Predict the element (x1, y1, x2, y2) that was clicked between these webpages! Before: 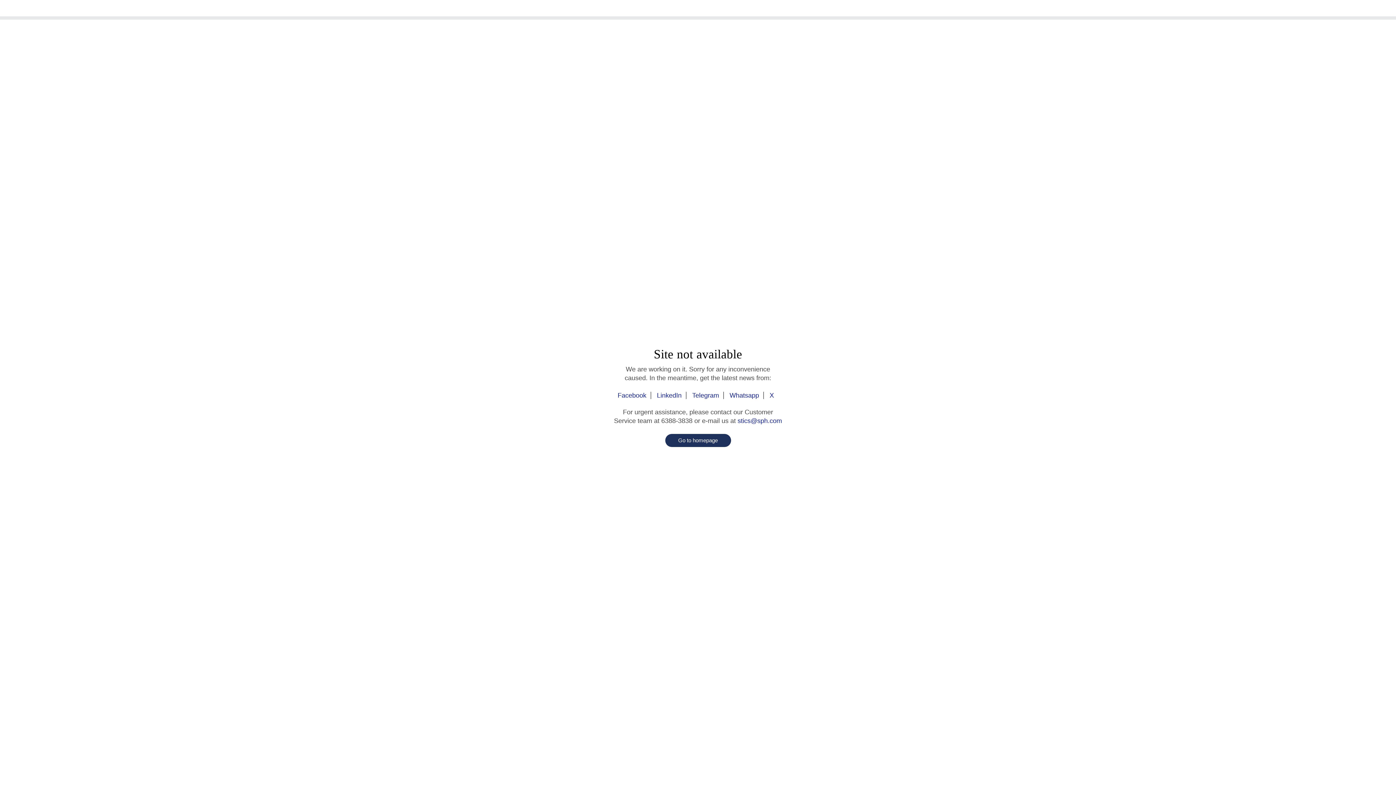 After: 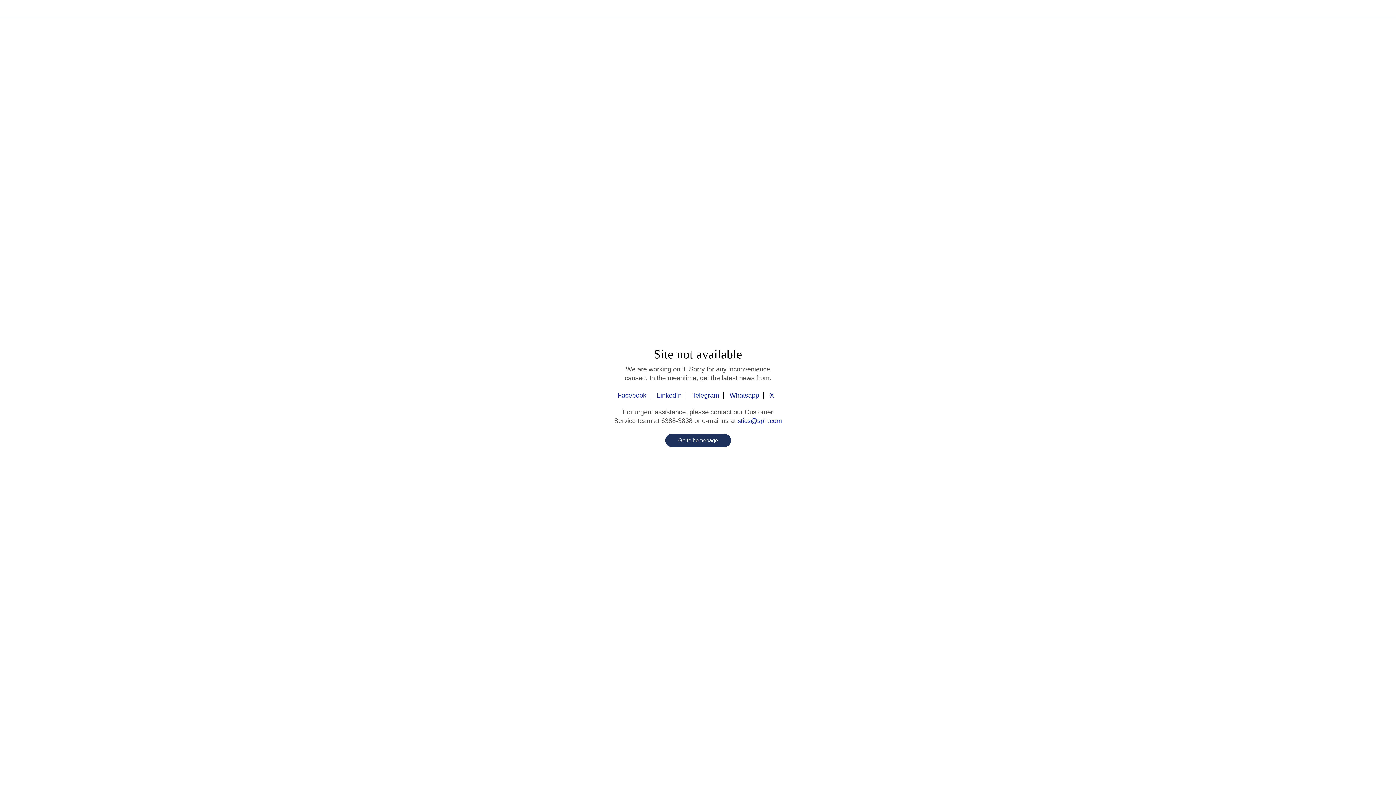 Action: label: LinkedIn bbox: (652, 392, 686, 399)